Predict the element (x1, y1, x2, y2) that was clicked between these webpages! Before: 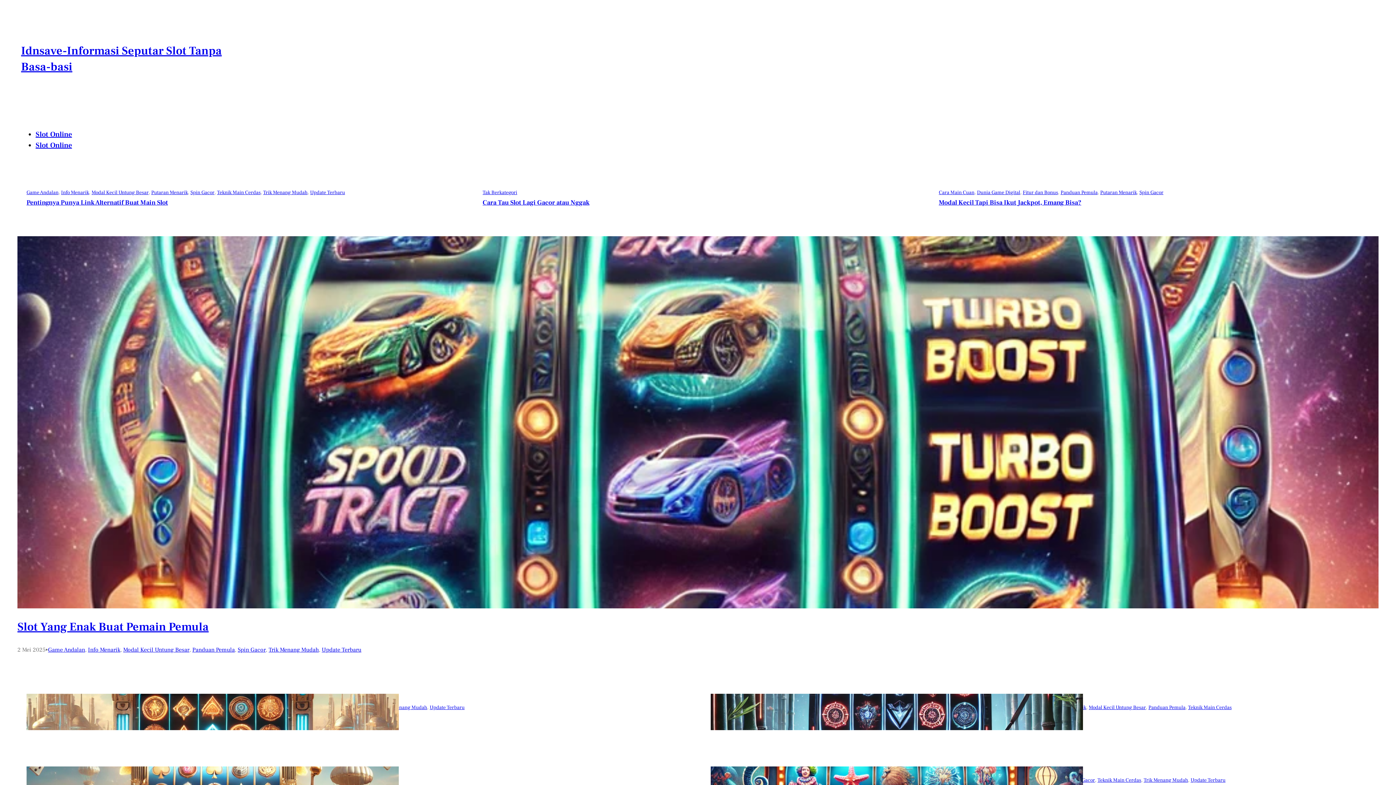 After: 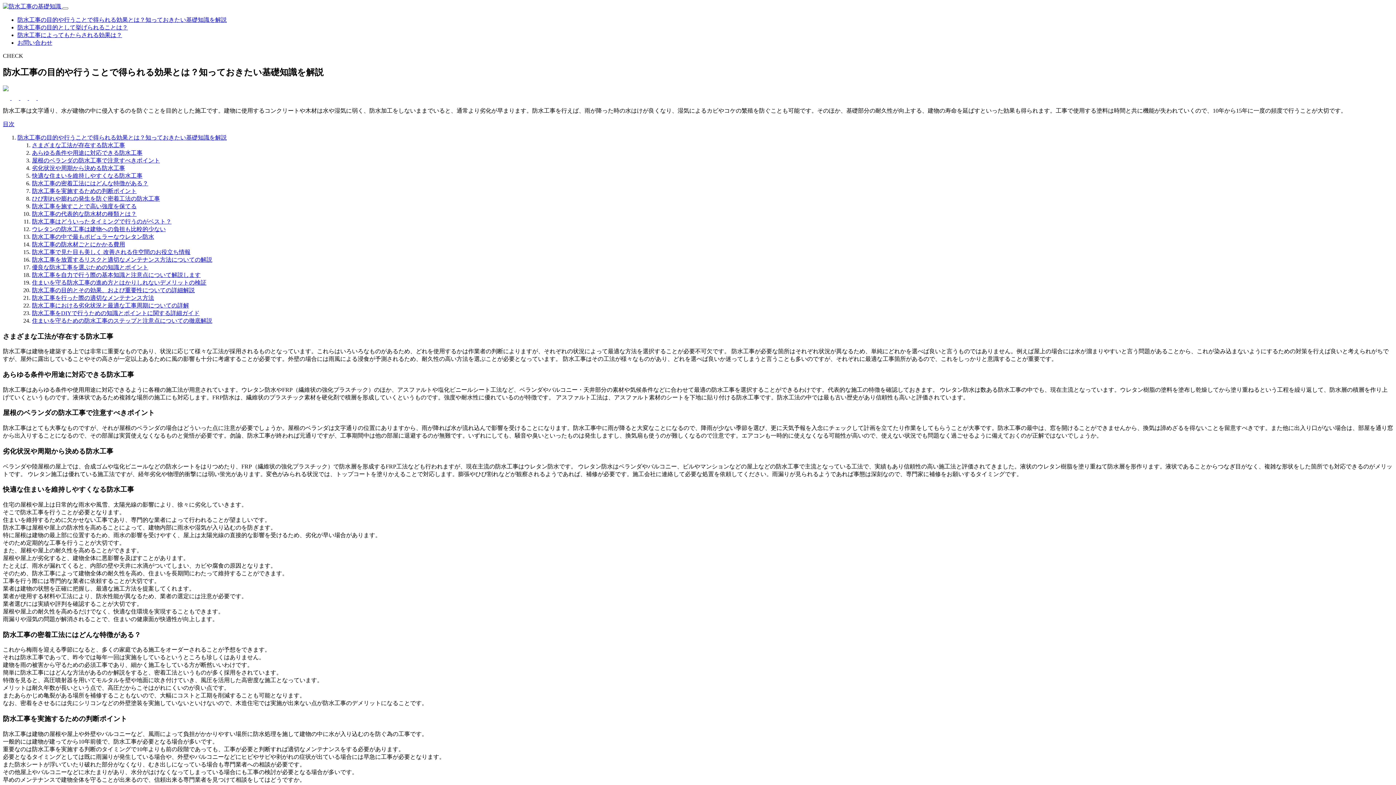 Action: bbox: (35, 129, 72, 139) label: Slot Online